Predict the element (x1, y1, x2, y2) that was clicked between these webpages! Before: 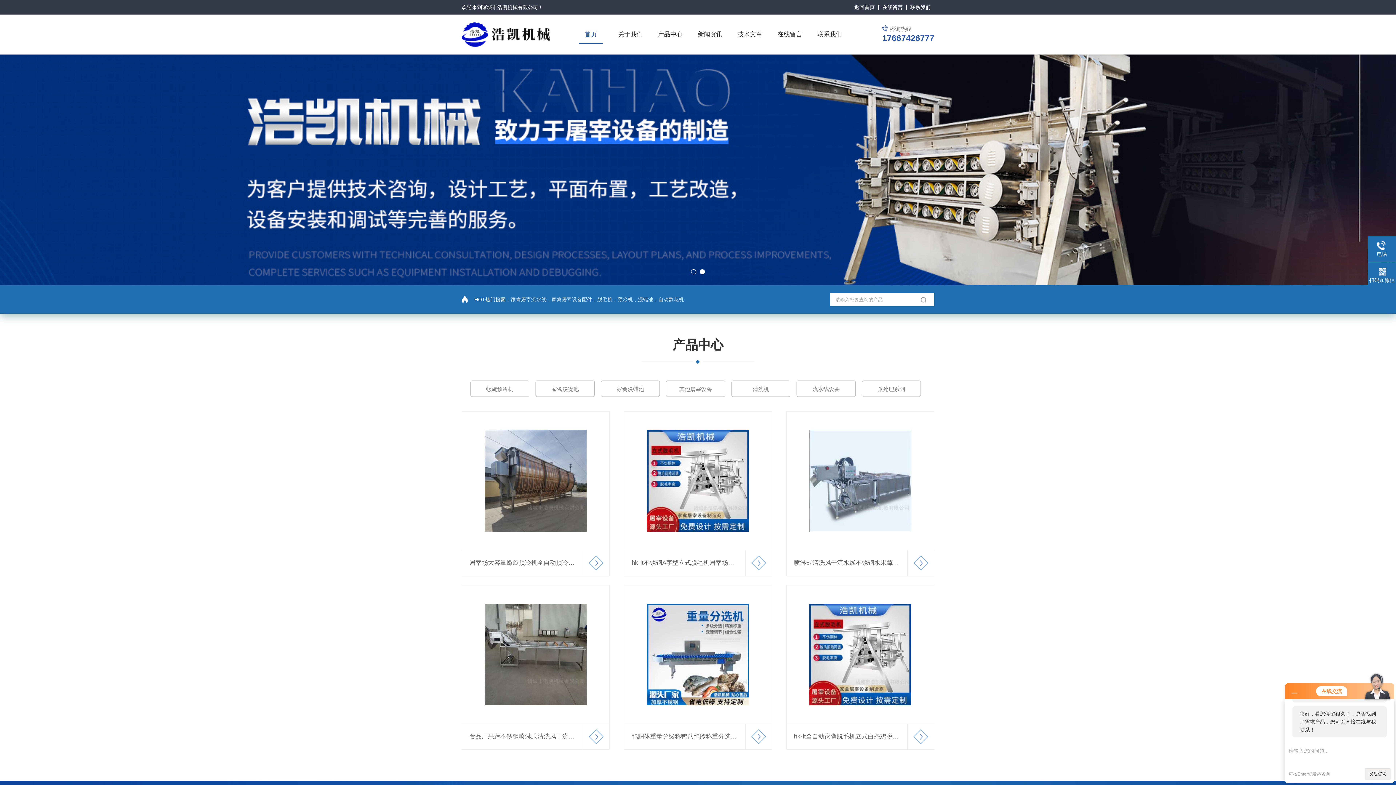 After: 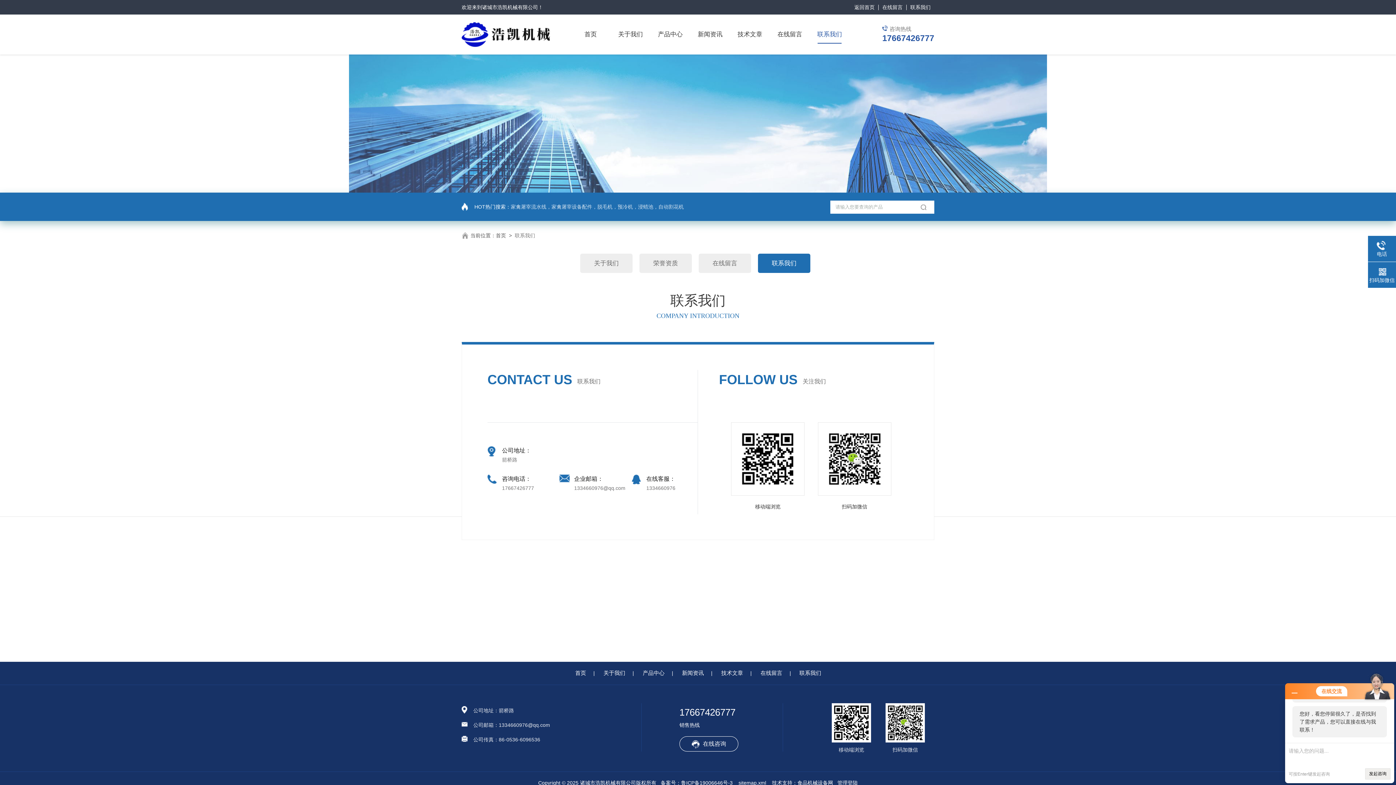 Action: label: 联系我们 bbox: (817, 25, 842, 43)